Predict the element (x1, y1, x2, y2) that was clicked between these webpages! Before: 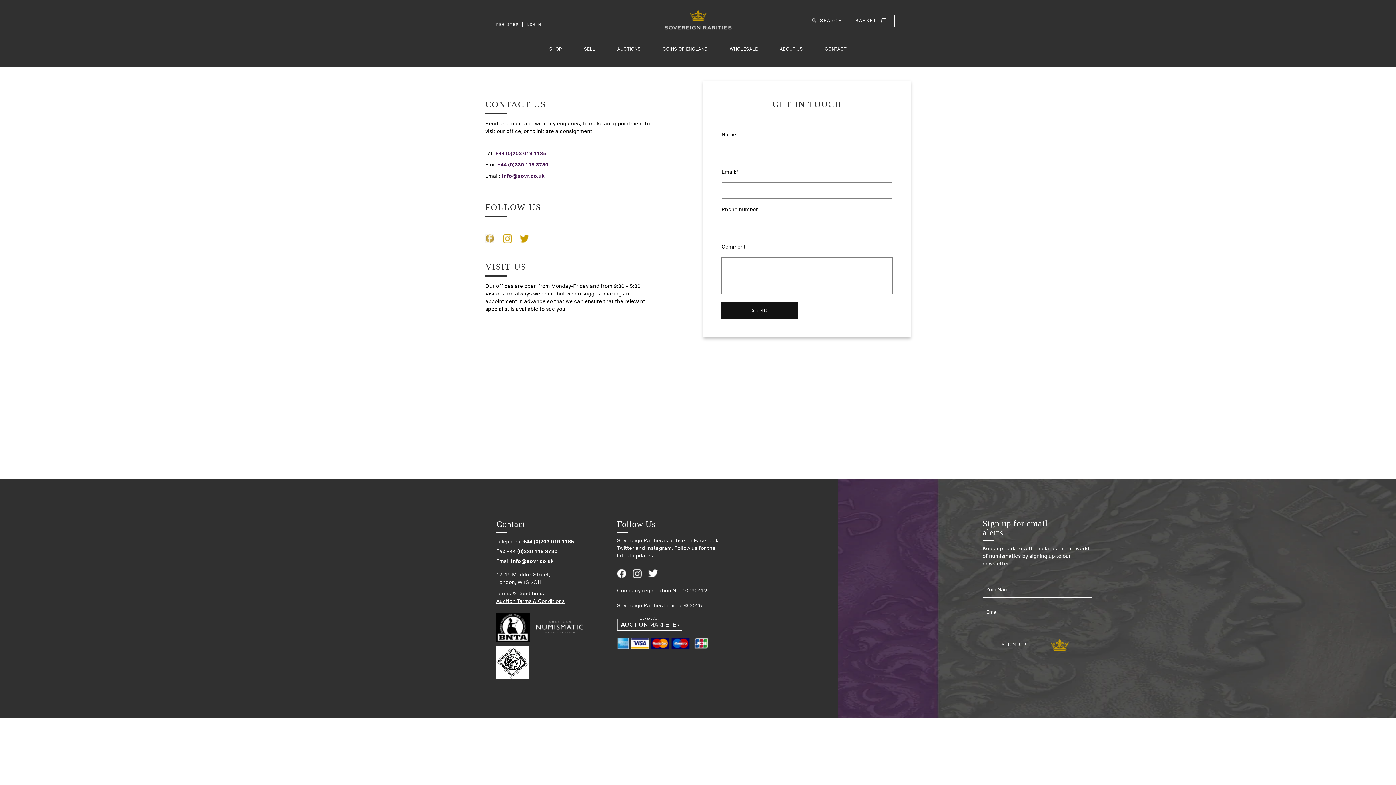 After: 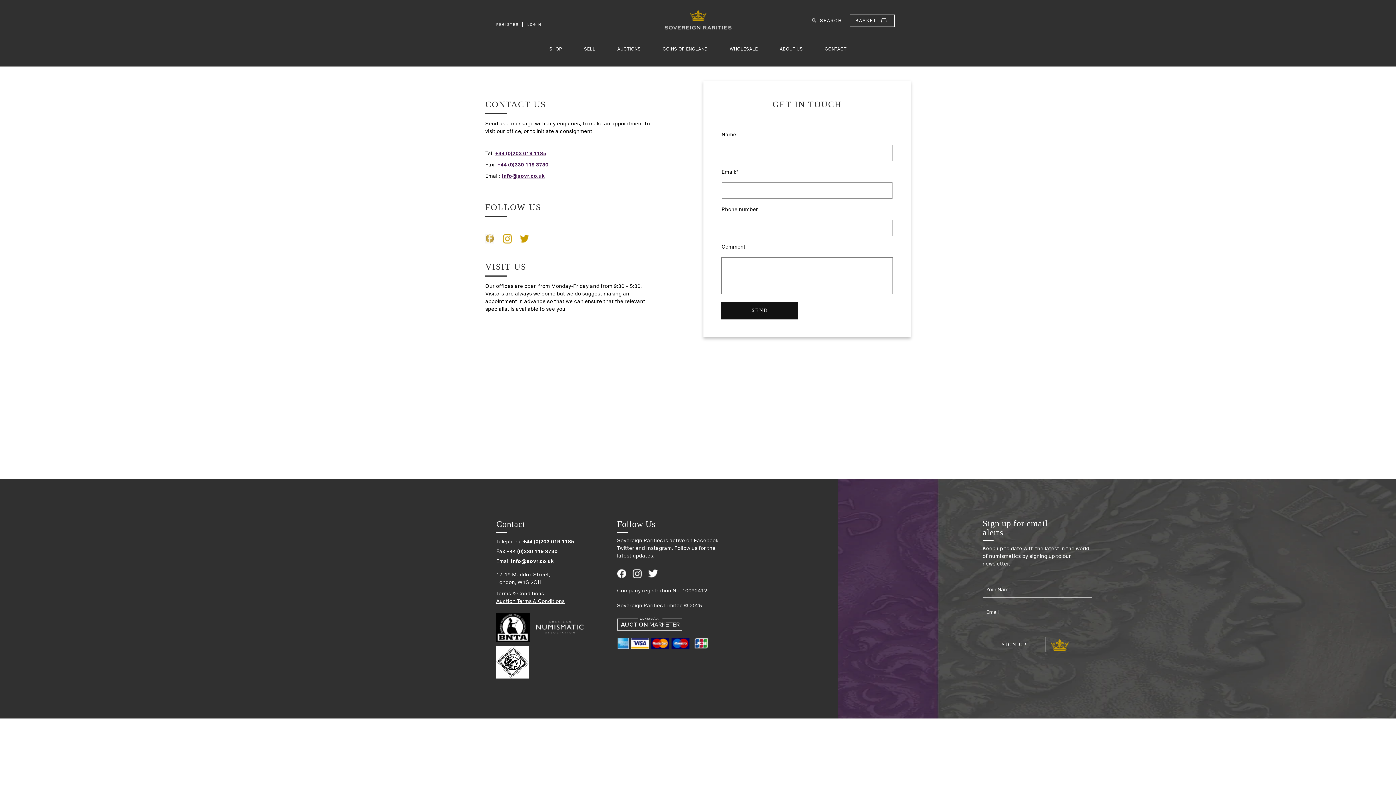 Action: bbox: (632, 569, 641, 578)